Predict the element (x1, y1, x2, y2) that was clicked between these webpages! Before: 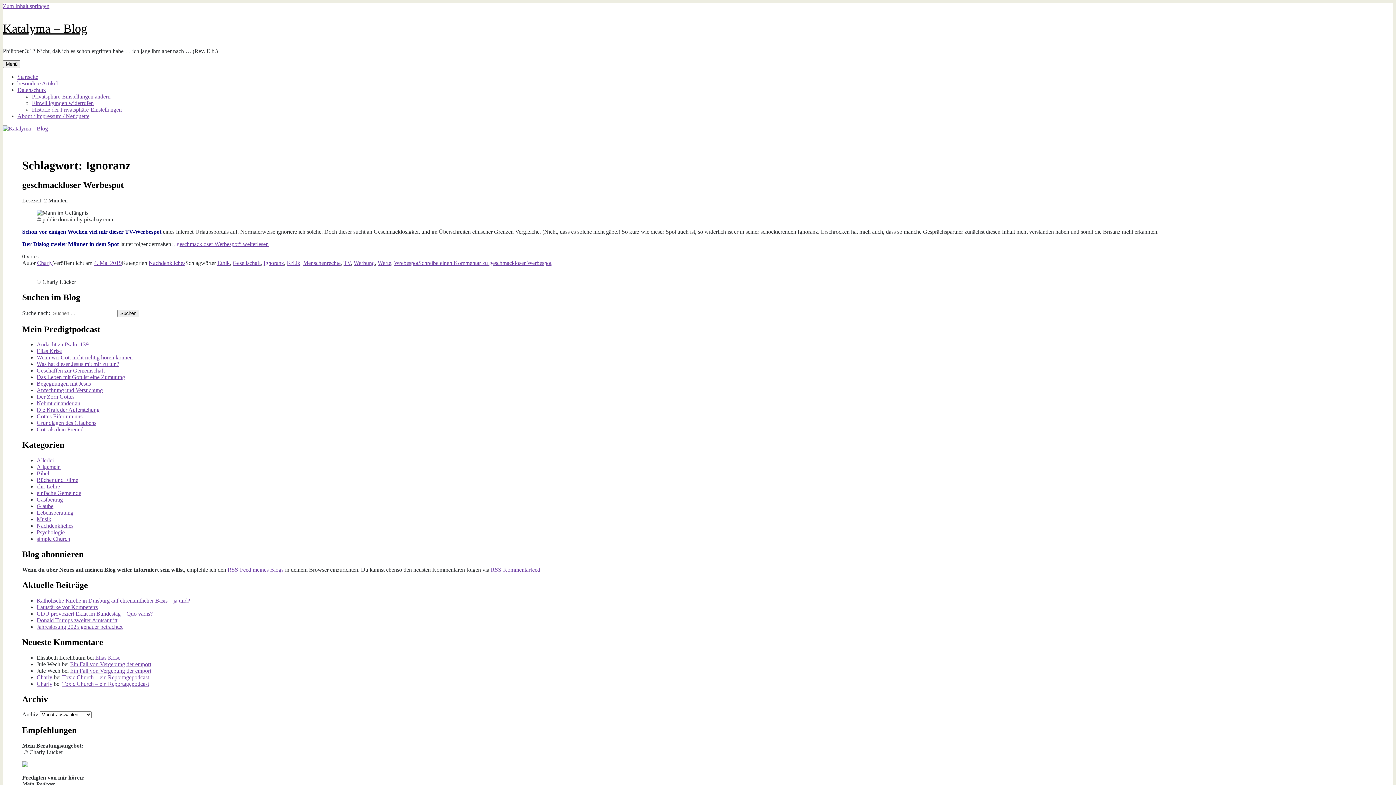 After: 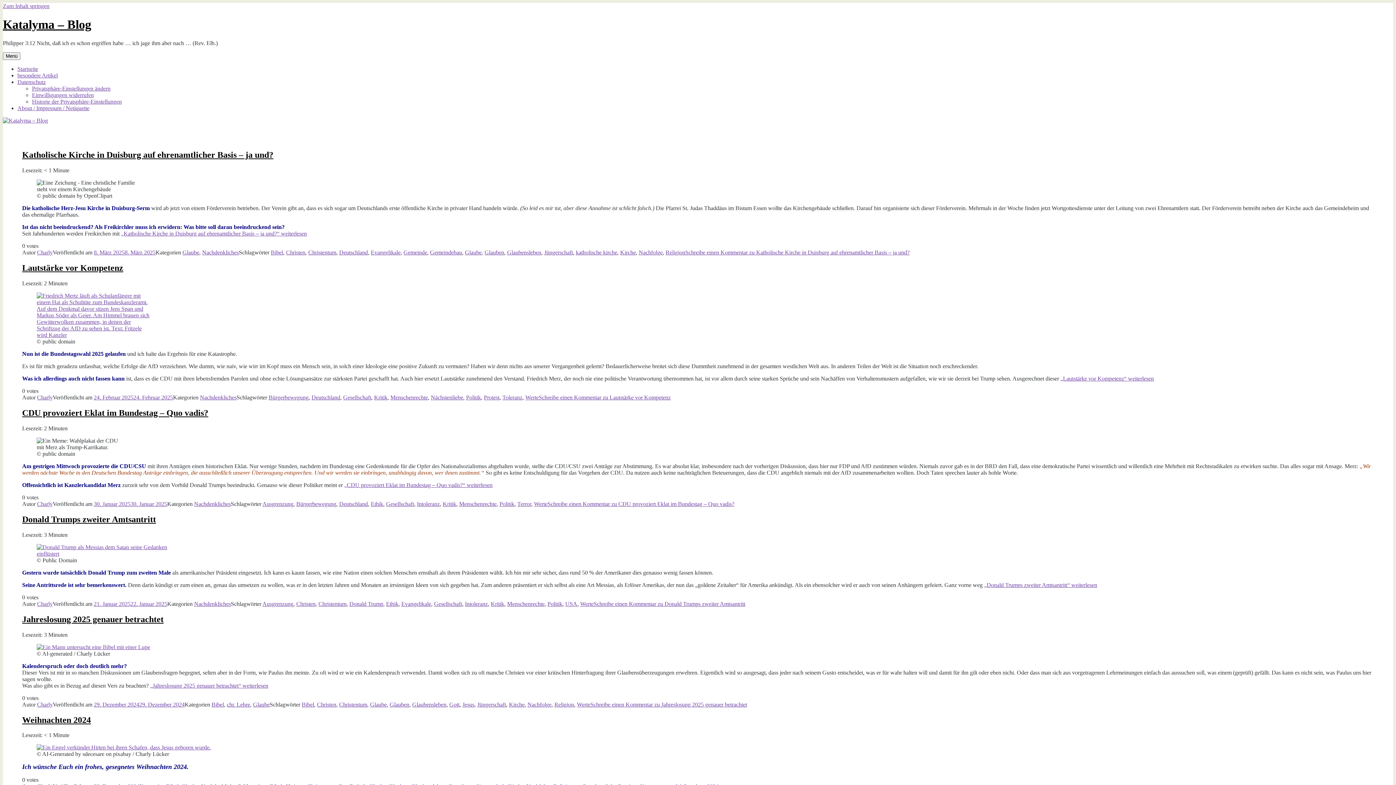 Action: label: Startseite bbox: (17, 73, 38, 80)